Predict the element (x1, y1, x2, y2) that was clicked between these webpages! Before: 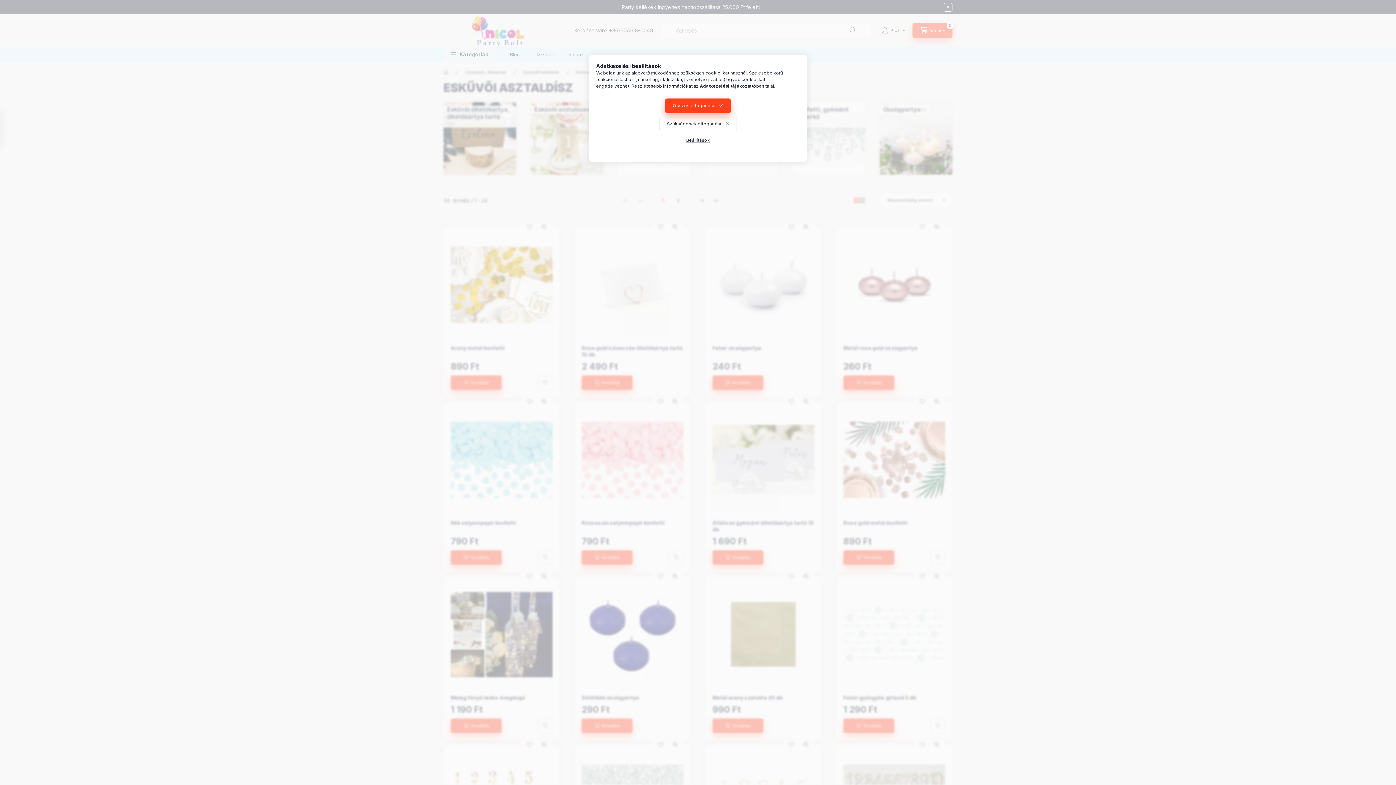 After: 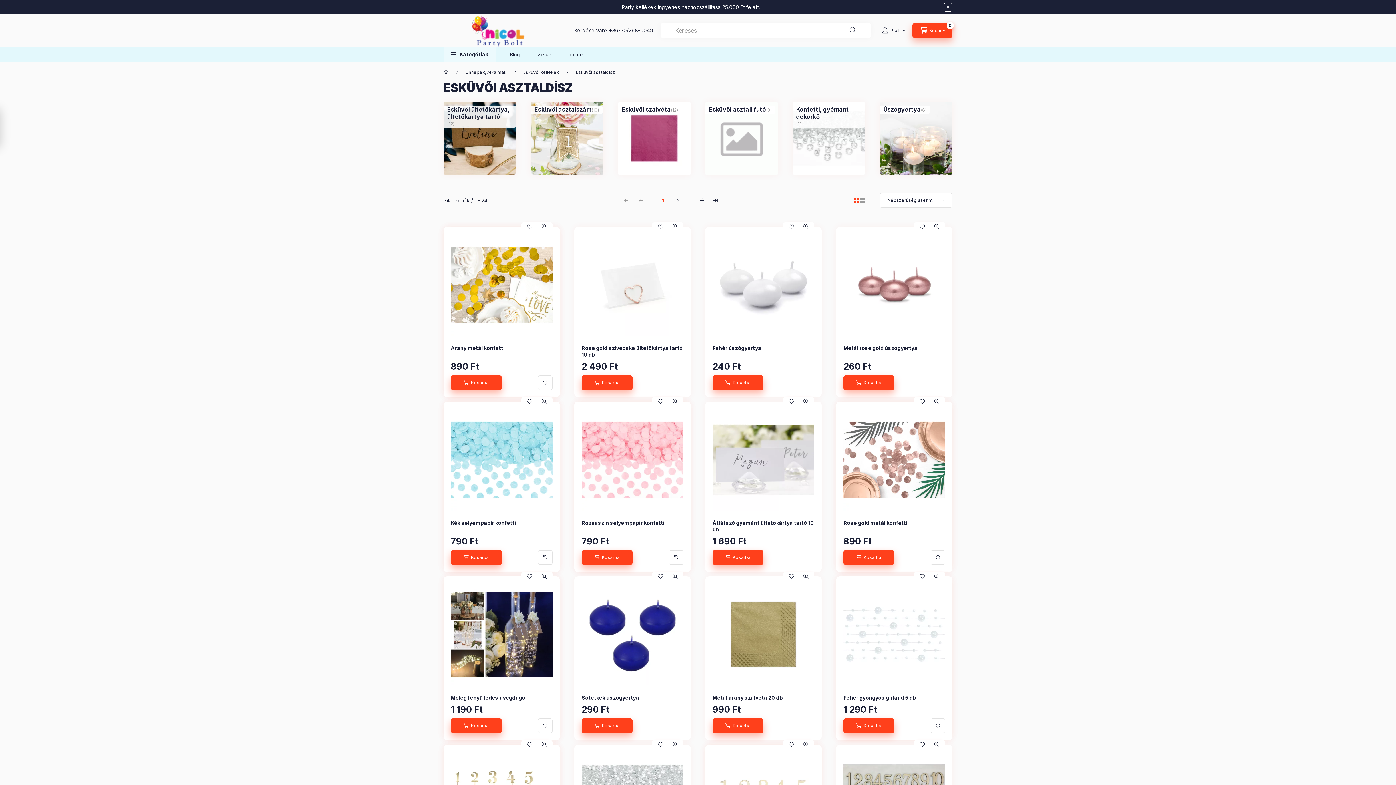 Action: label: Összes elfogadása bbox: (665, 98, 730, 113)